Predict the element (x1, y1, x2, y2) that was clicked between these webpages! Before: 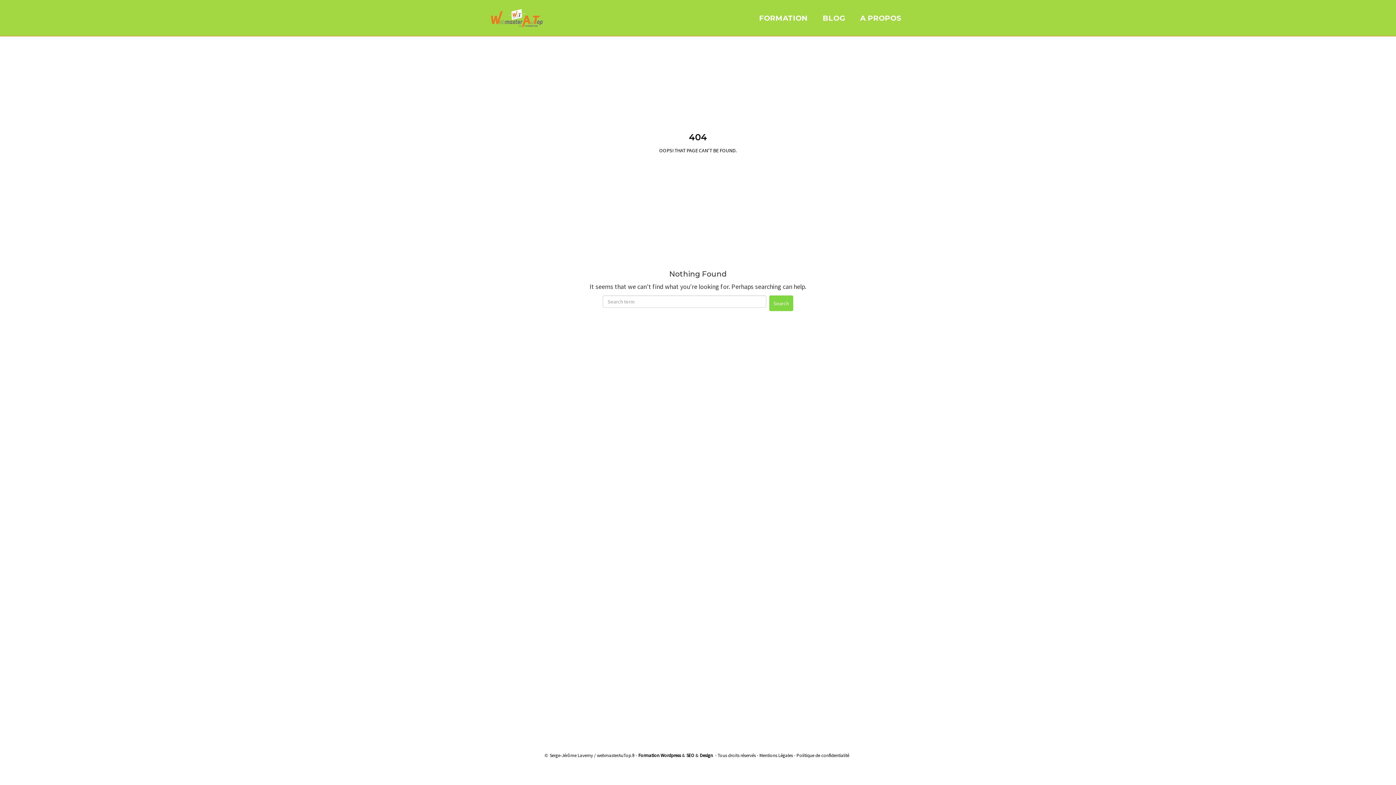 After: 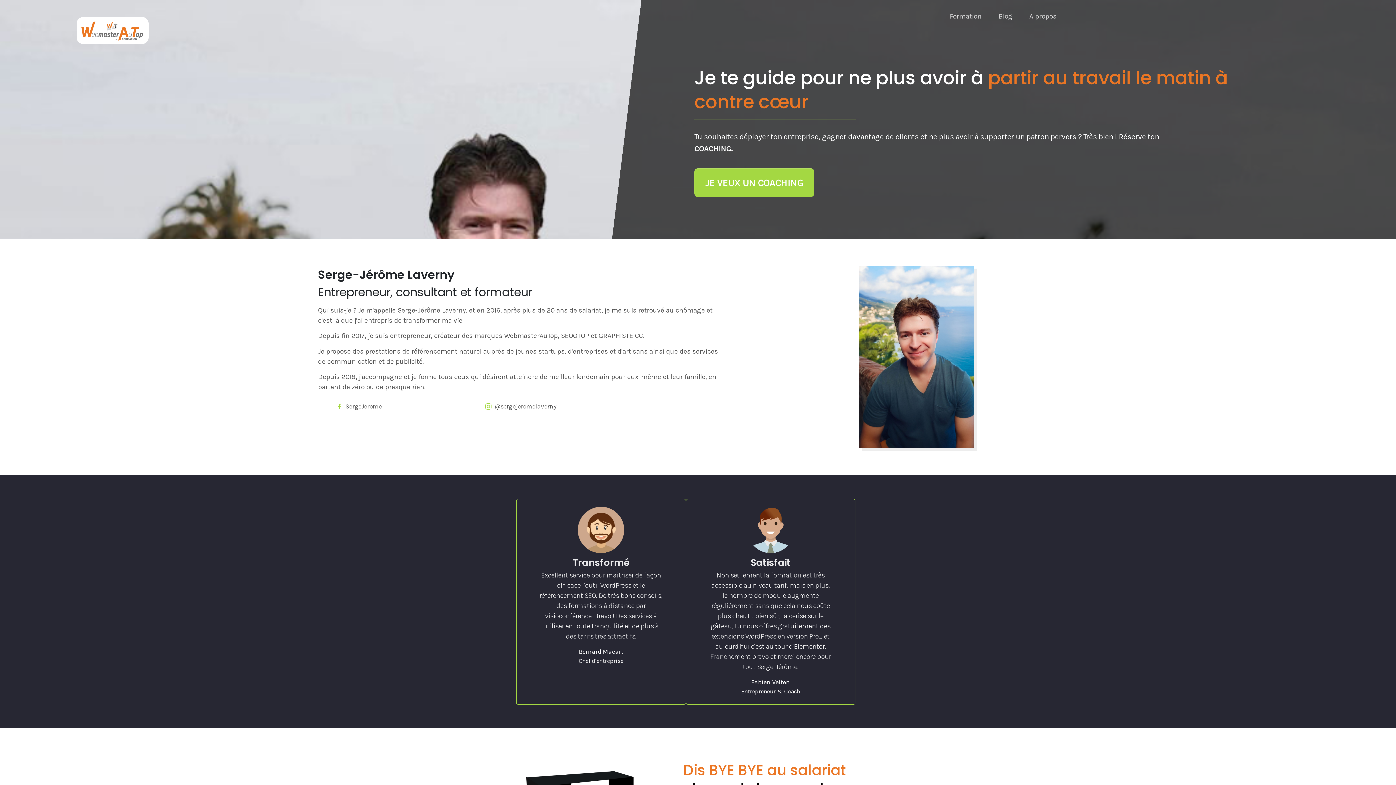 Action: bbox: (485, 3, 548, 32)